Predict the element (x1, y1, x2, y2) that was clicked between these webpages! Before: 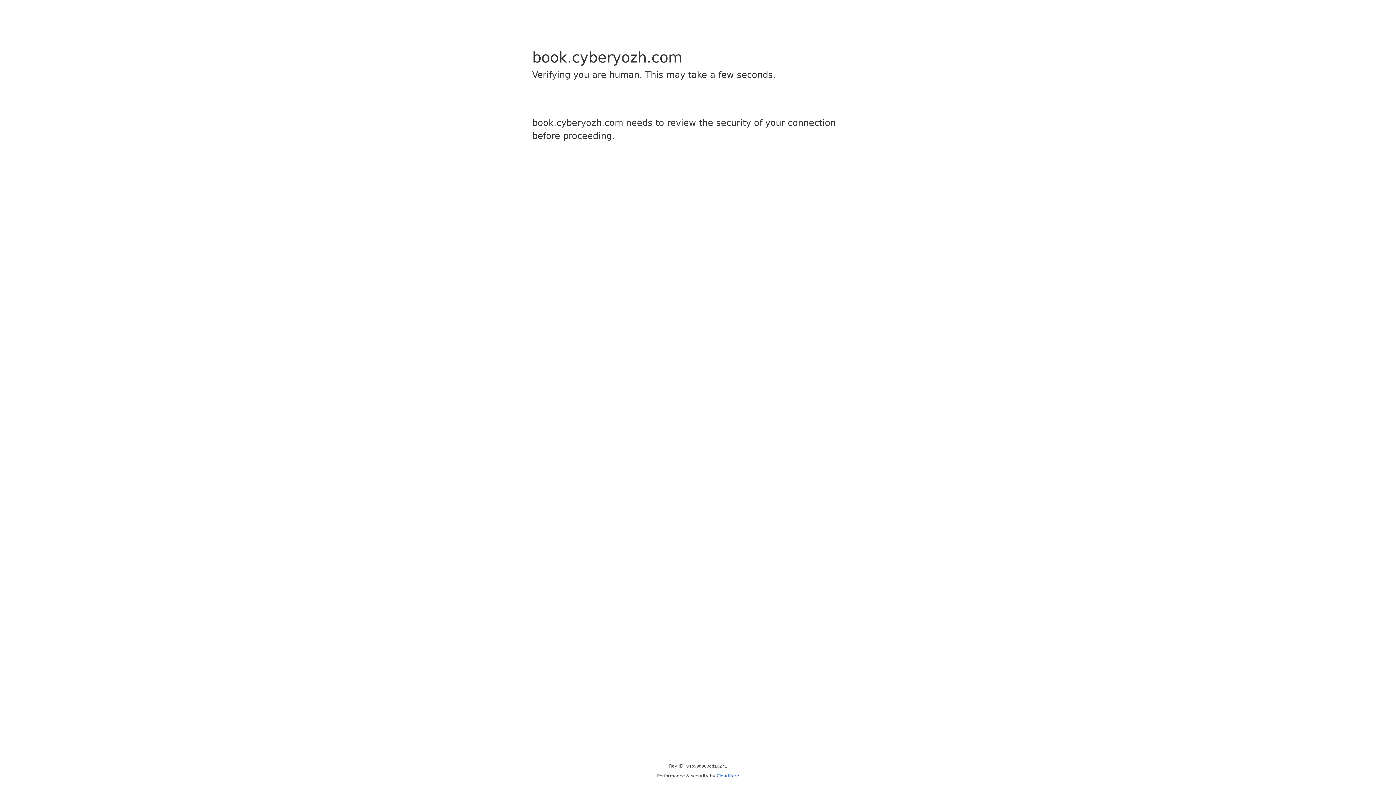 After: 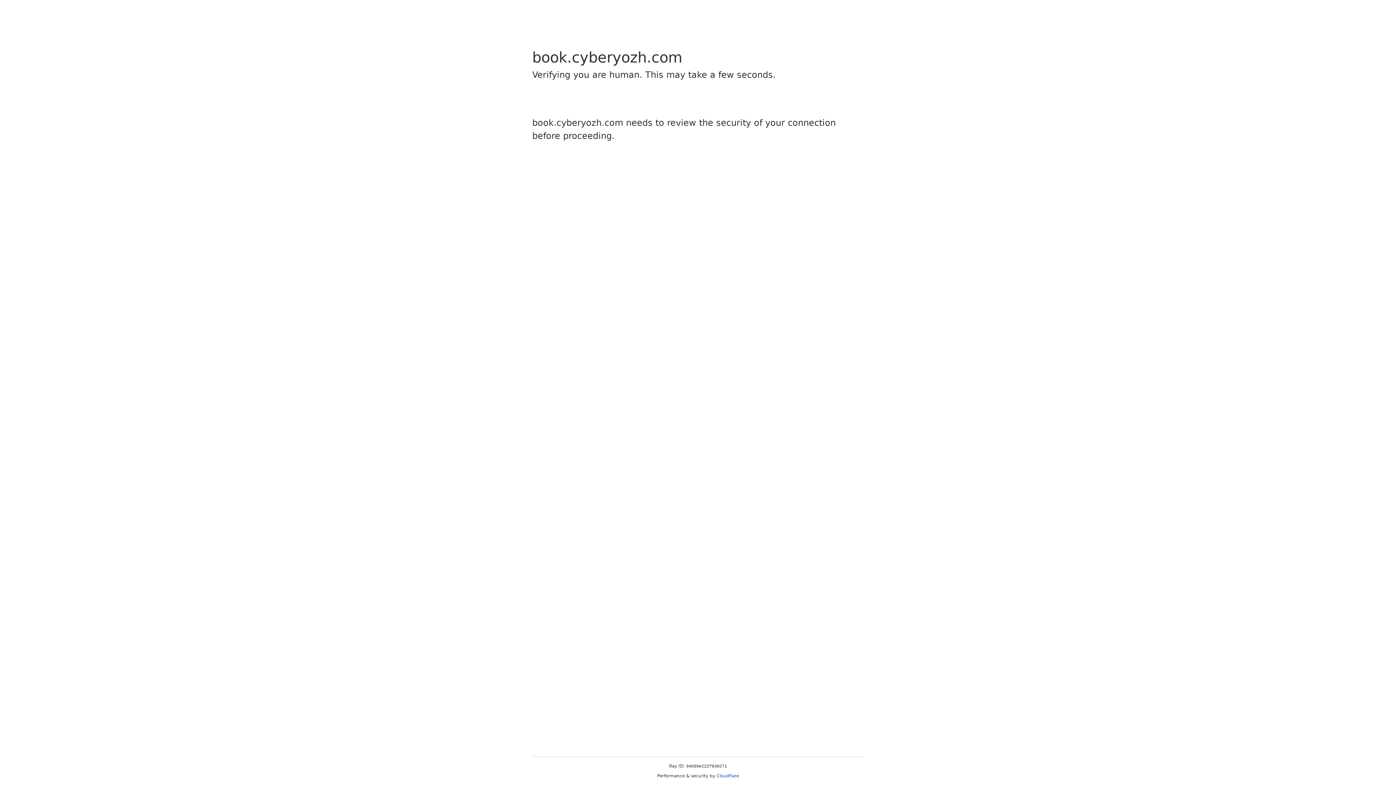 Action: label: Cloudflare bbox: (716, 773, 739, 778)